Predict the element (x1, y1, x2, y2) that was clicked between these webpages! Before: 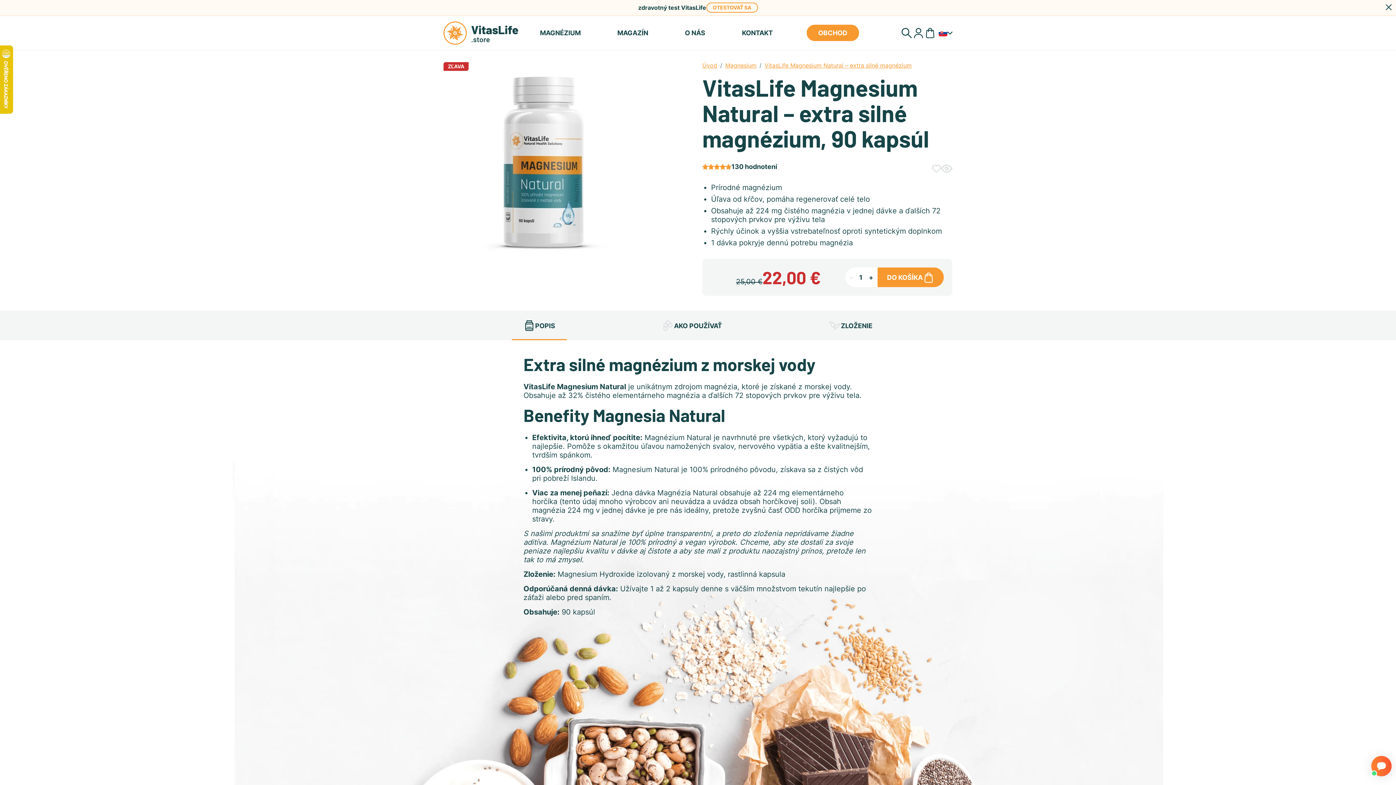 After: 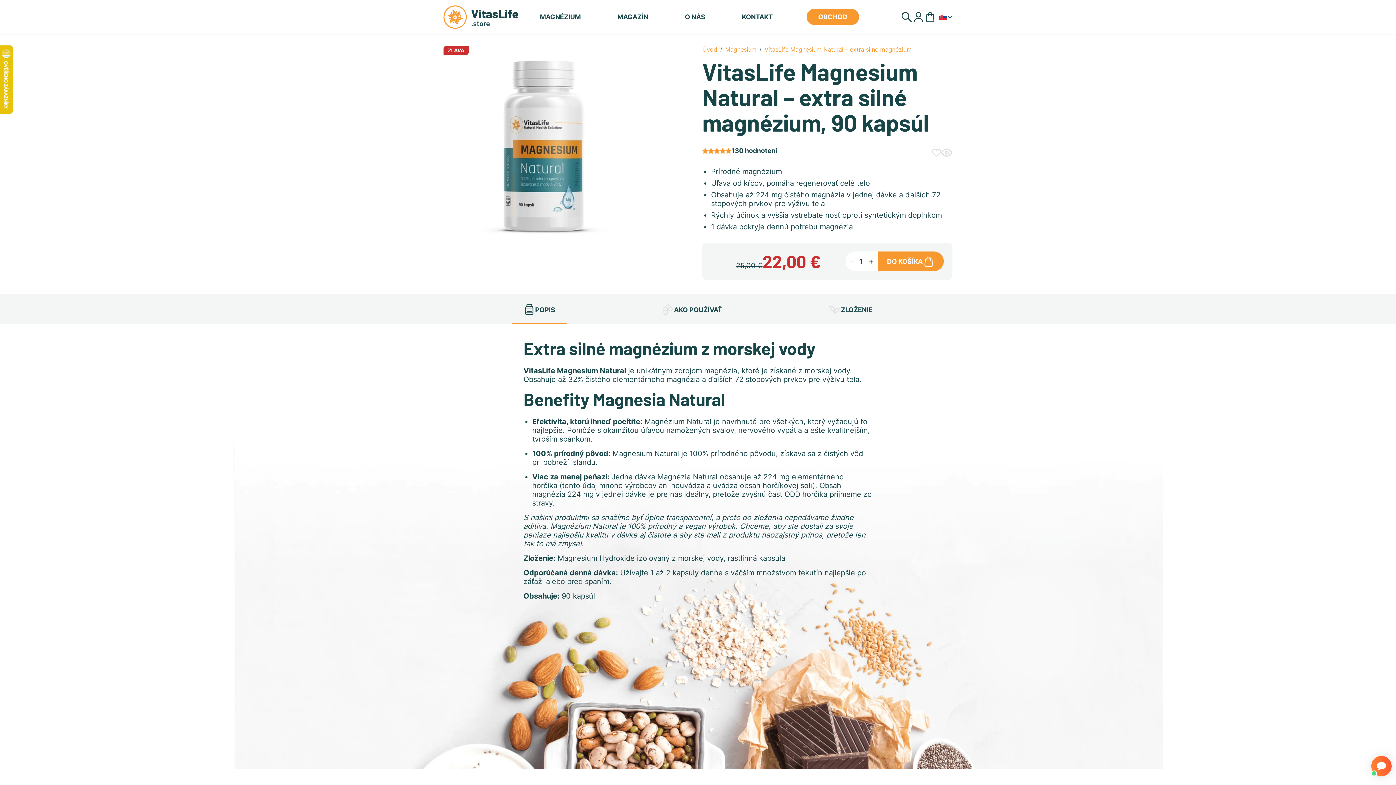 Action: bbox: (1384, 2, 1393, 11) label: Zavrieť